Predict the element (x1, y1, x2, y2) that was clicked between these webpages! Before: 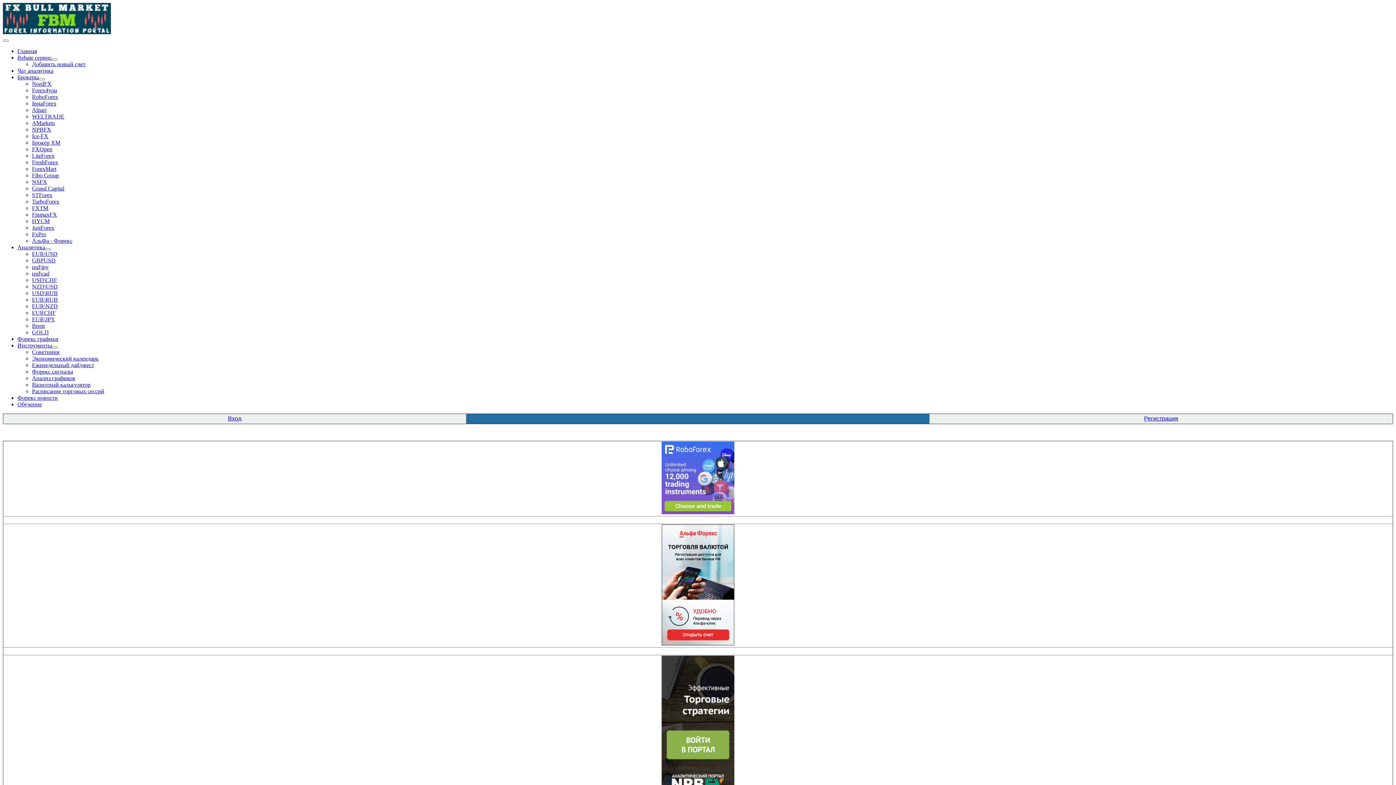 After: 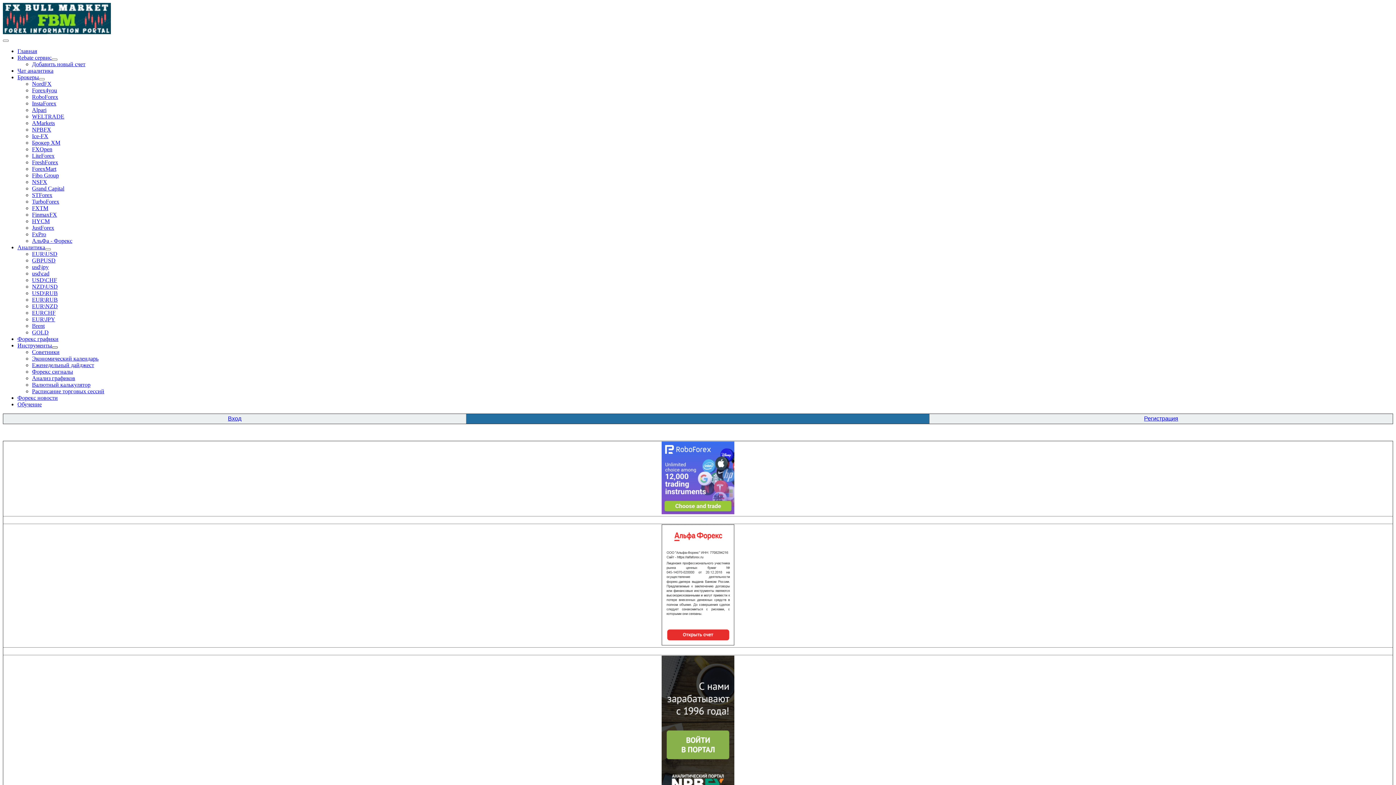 Action: bbox: (52, 346, 57, 348) label: Инструменты